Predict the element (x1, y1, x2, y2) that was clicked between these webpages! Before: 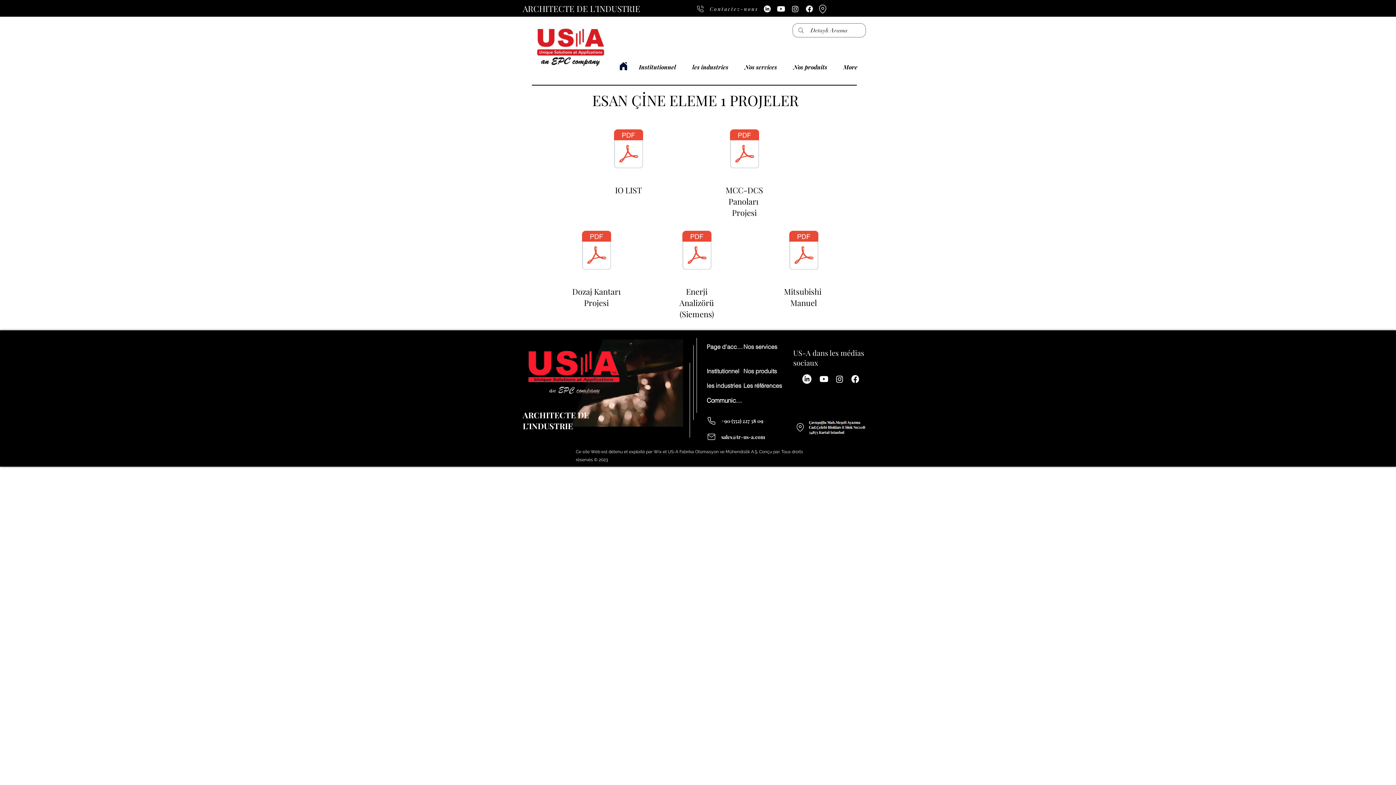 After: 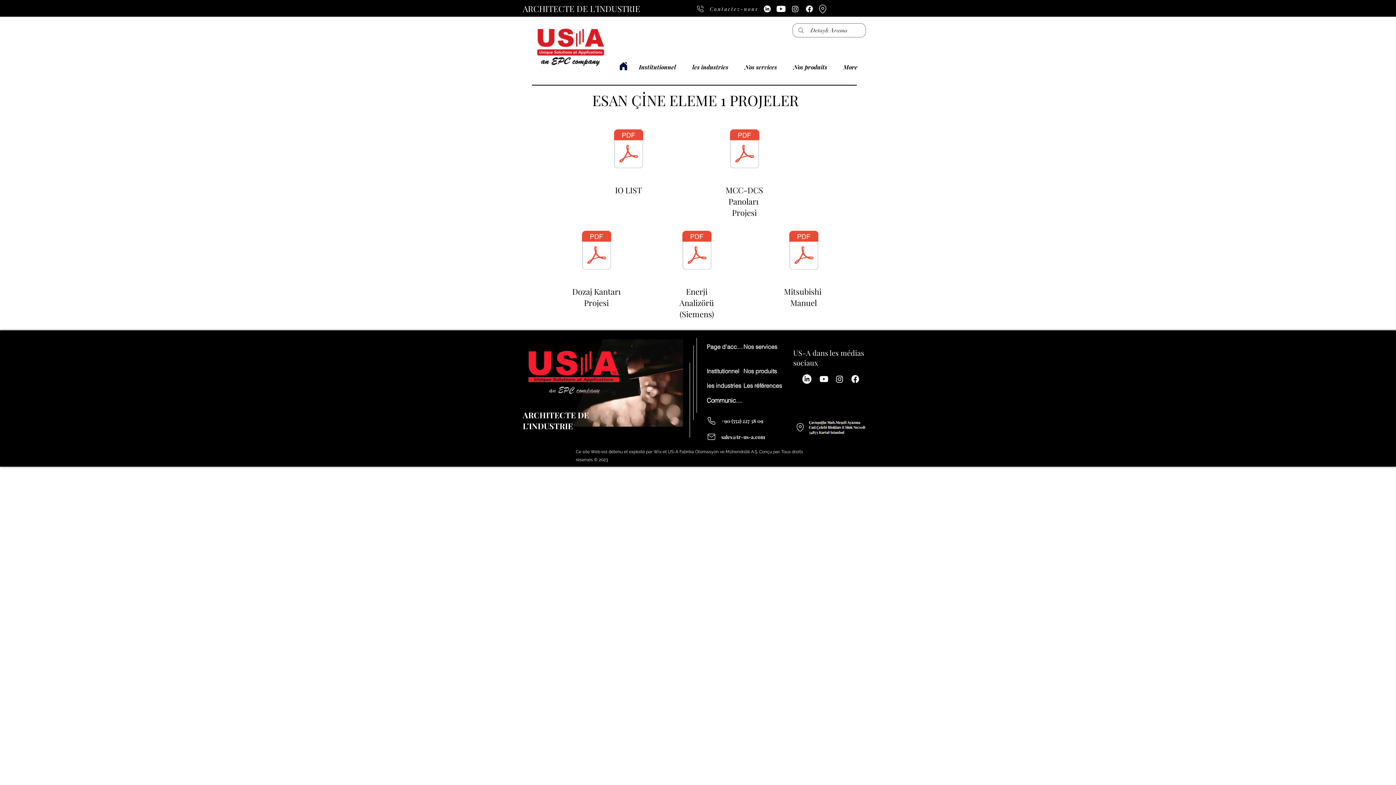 Action: bbox: (774, 2, 788, 14)